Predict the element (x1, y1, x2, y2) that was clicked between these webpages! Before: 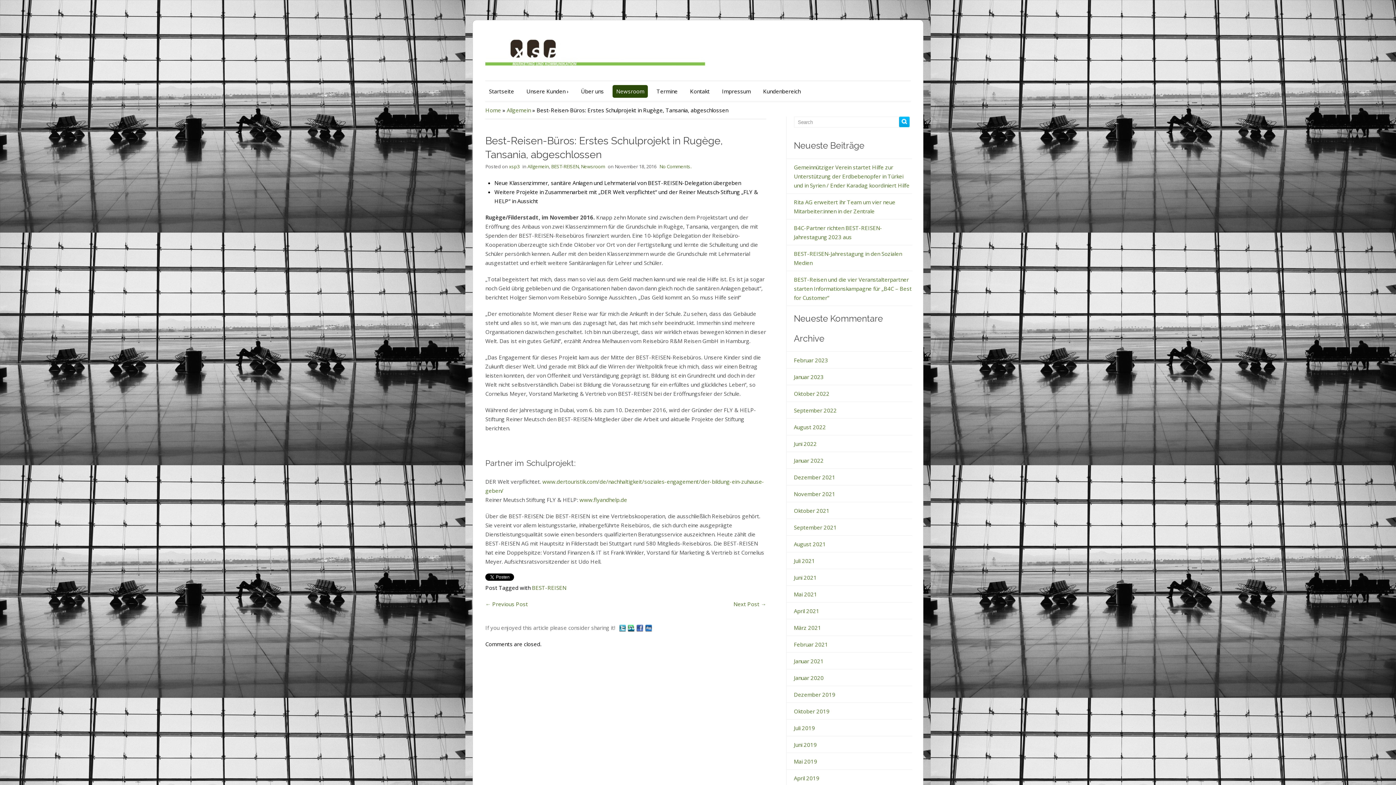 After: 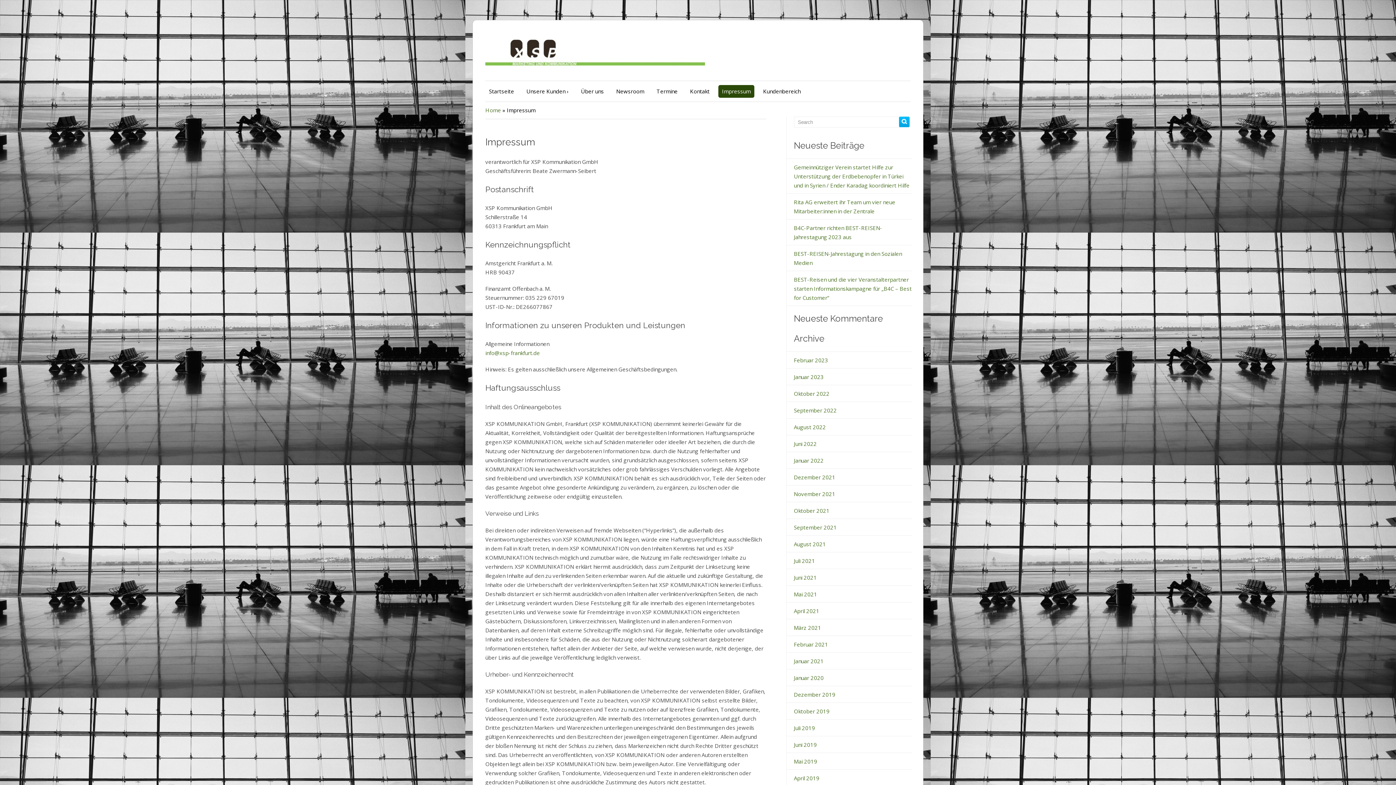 Action: label: Impressum bbox: (718, 85, 754, 97)